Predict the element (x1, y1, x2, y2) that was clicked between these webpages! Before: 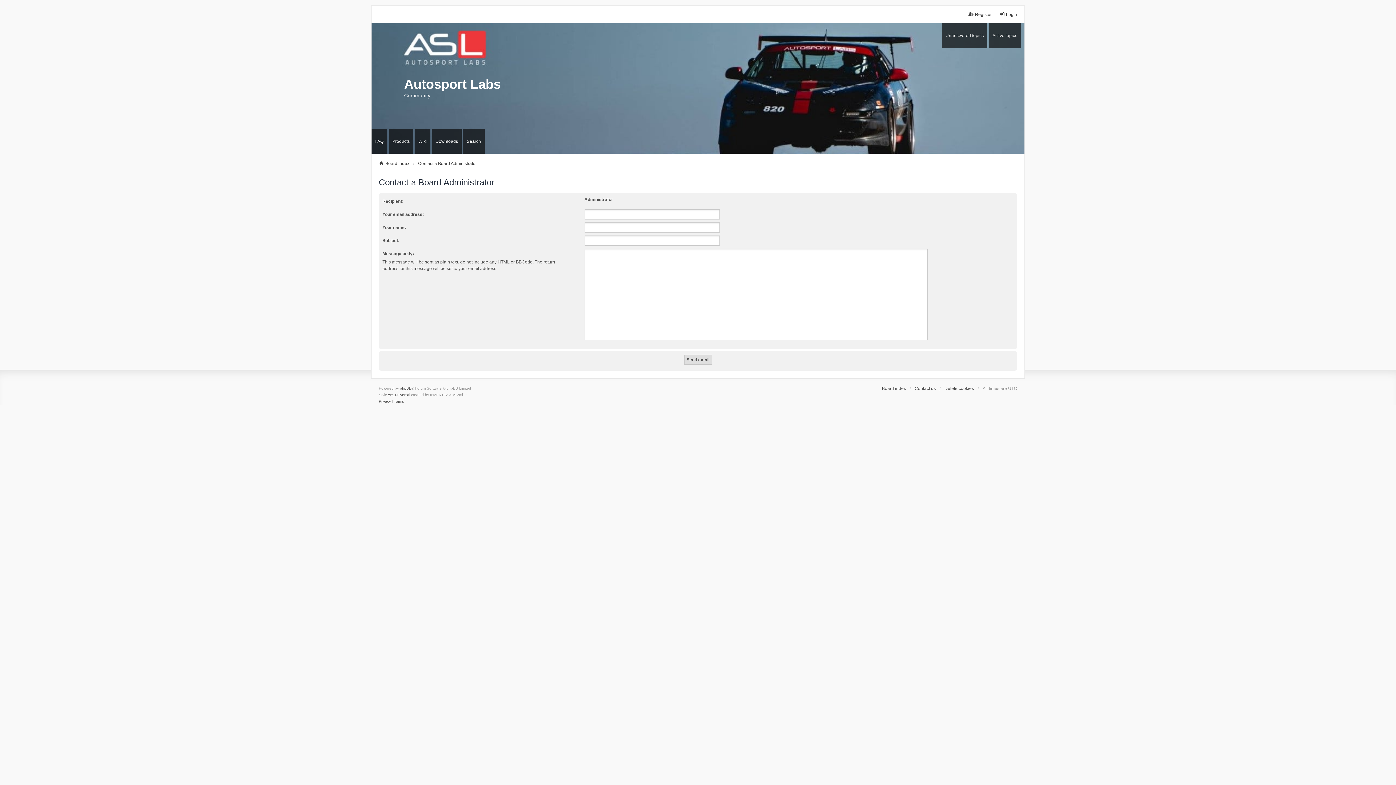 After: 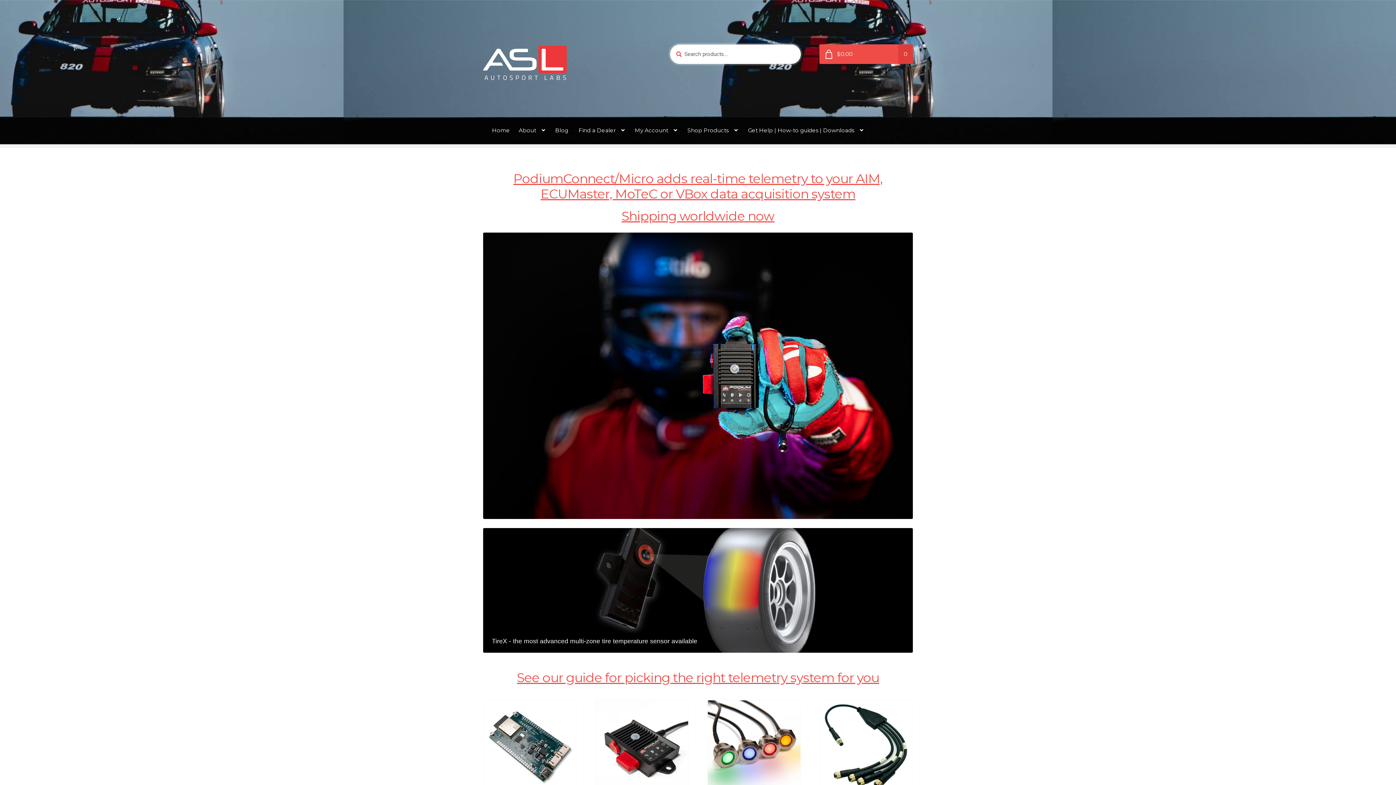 Action: label: Products bbox: (388, 129, 413, 153)